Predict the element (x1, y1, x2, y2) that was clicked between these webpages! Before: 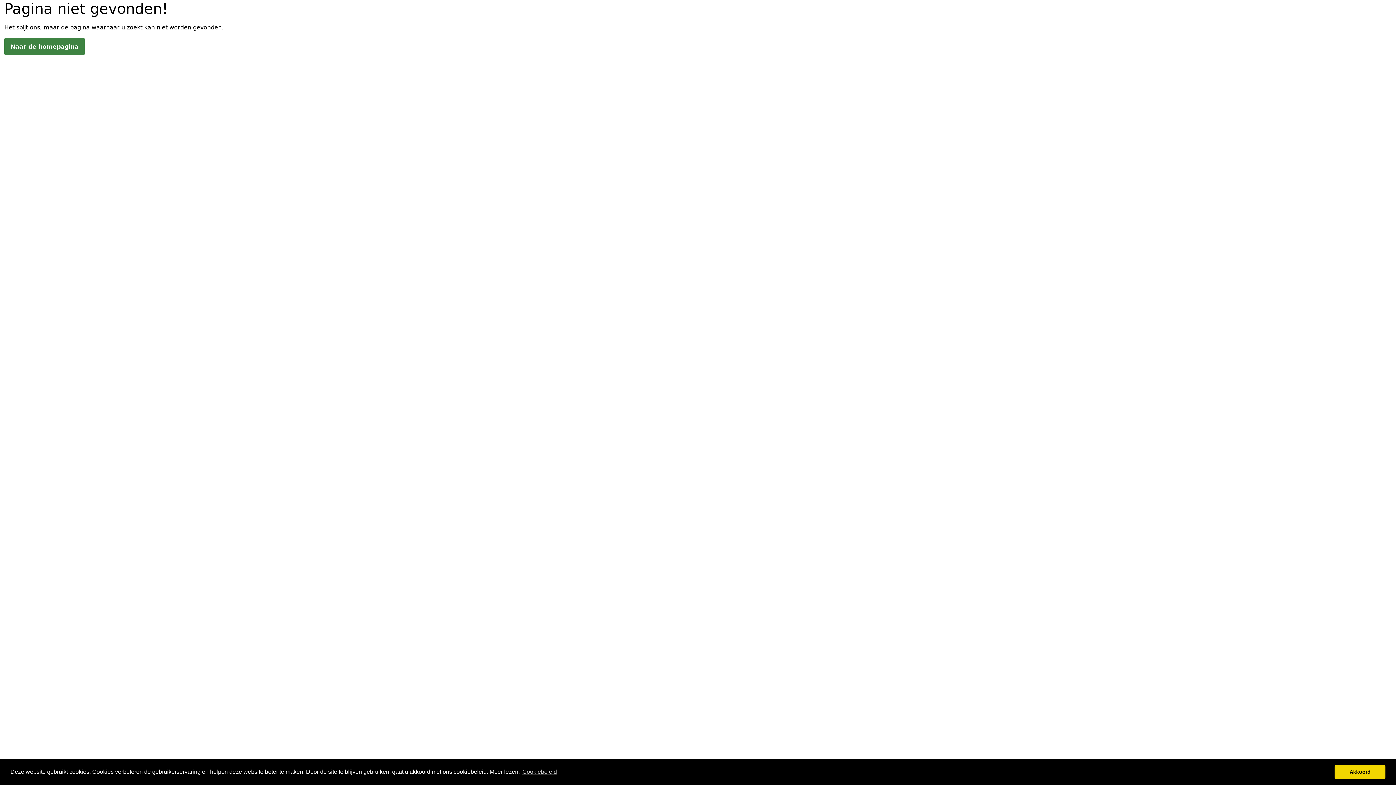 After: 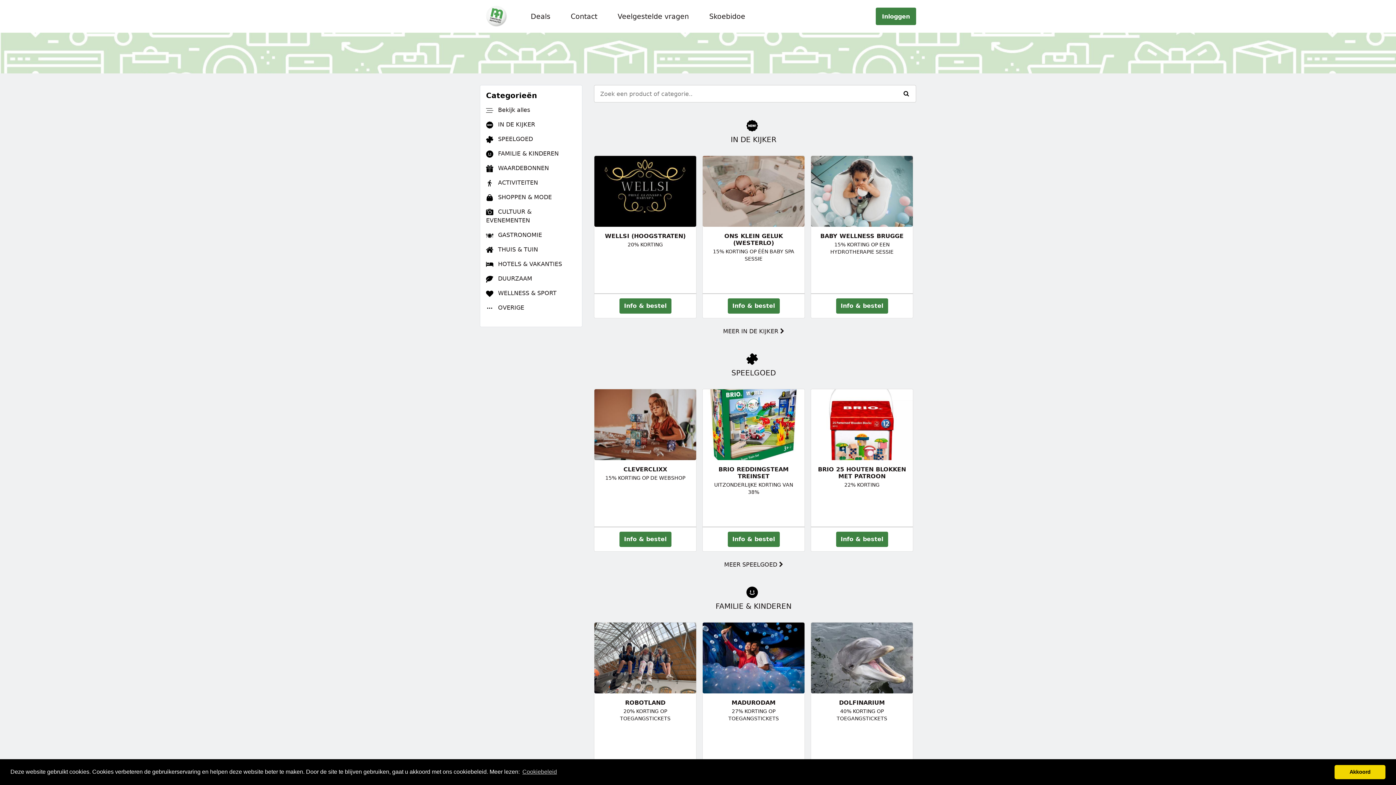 Action: label: Naar de homepagina bbox: (4, 37, 84, 55)